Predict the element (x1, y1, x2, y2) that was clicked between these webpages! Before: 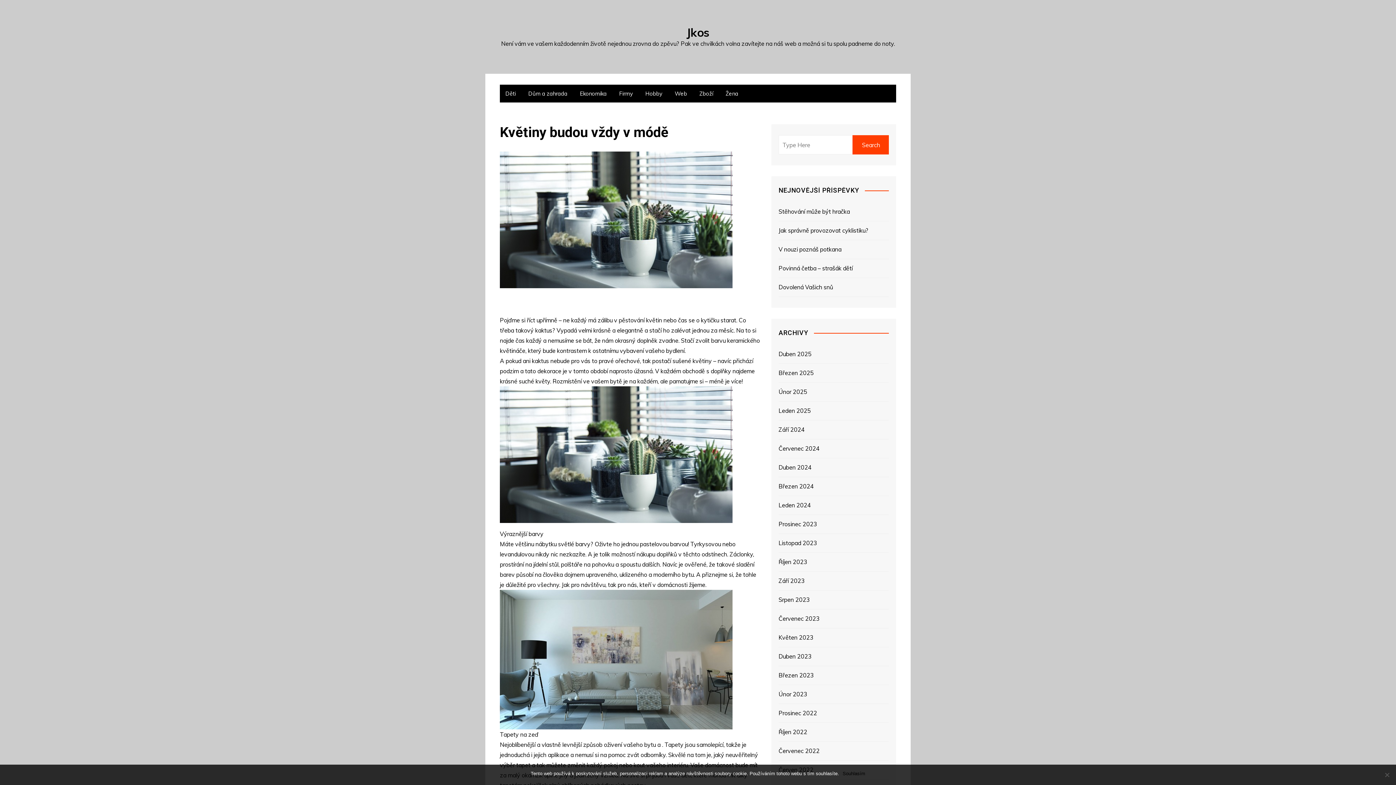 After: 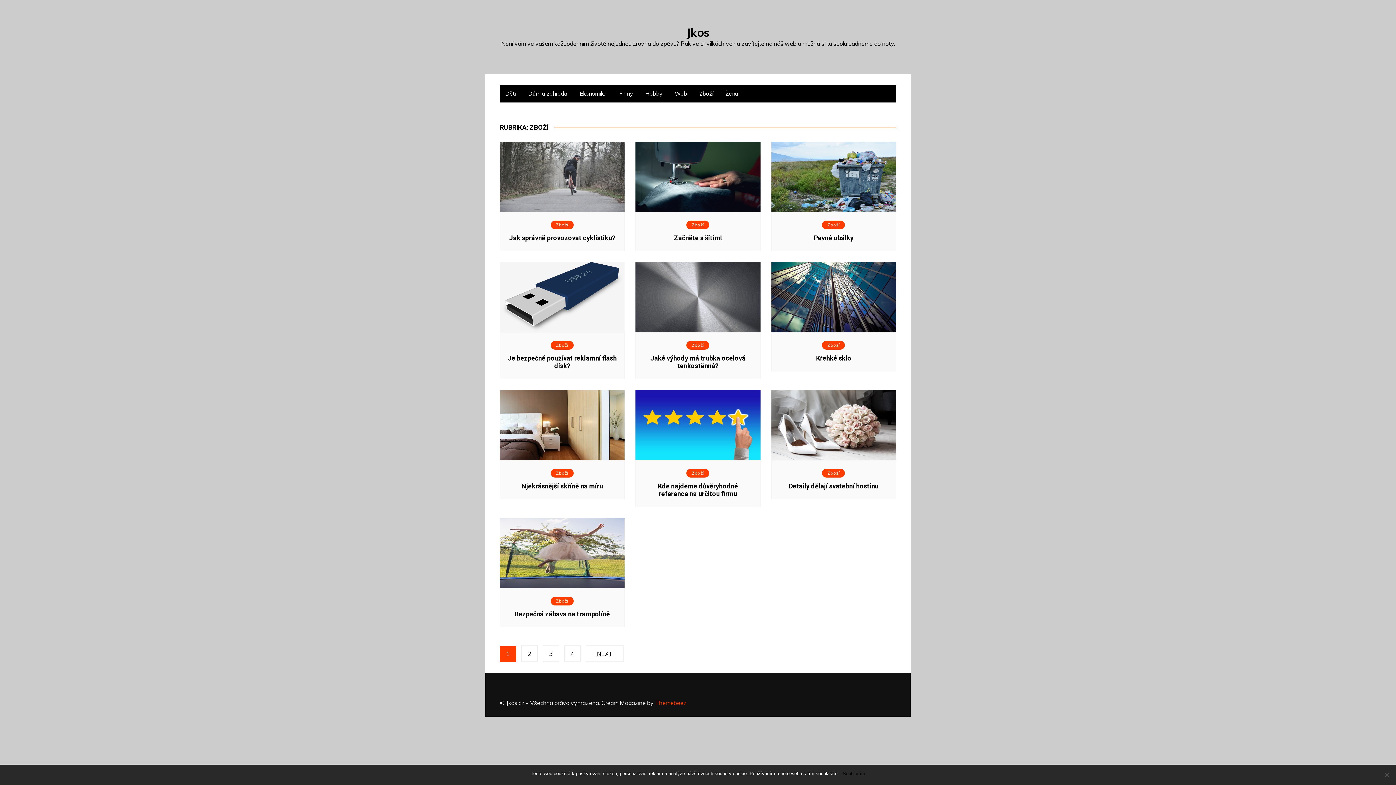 Action: label: Zboží bbox: (694, 84, 718, 102)